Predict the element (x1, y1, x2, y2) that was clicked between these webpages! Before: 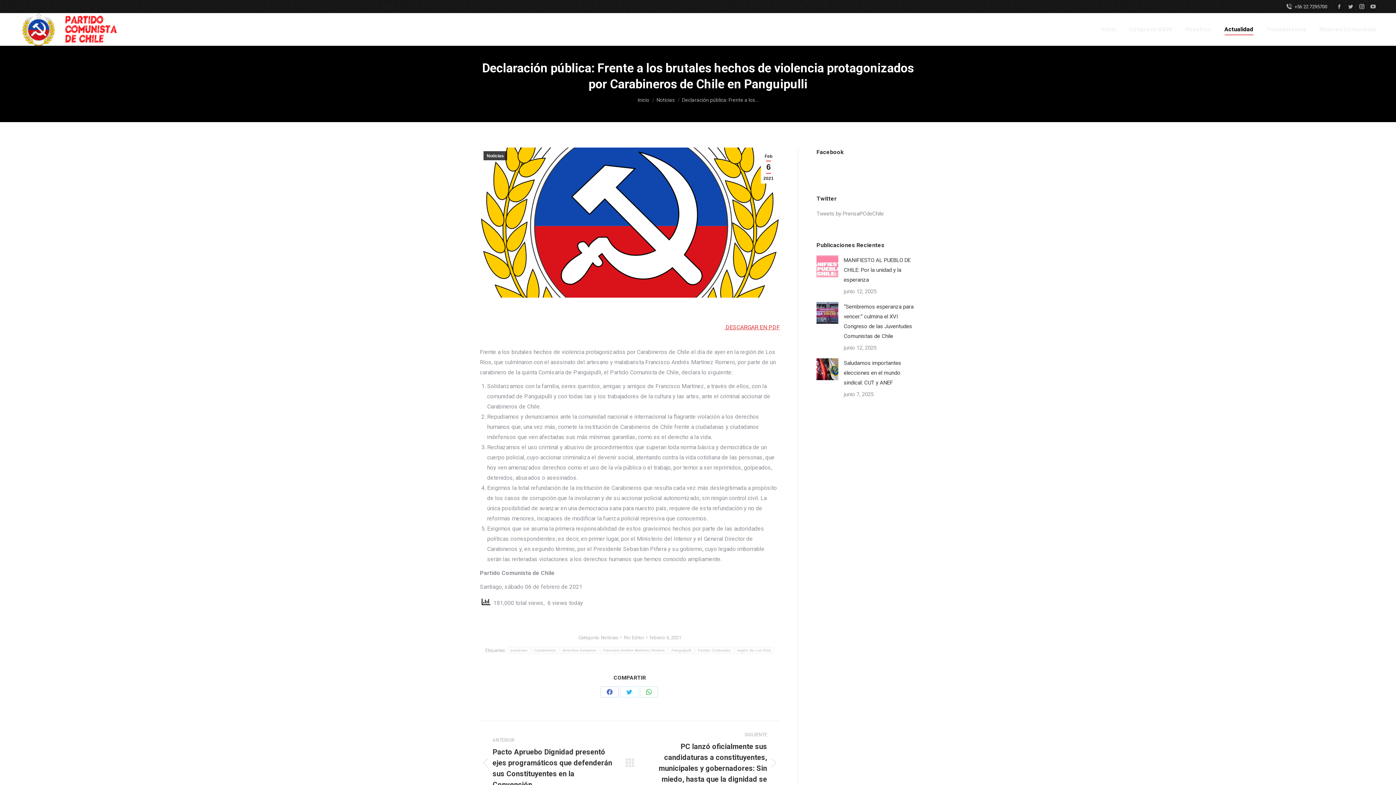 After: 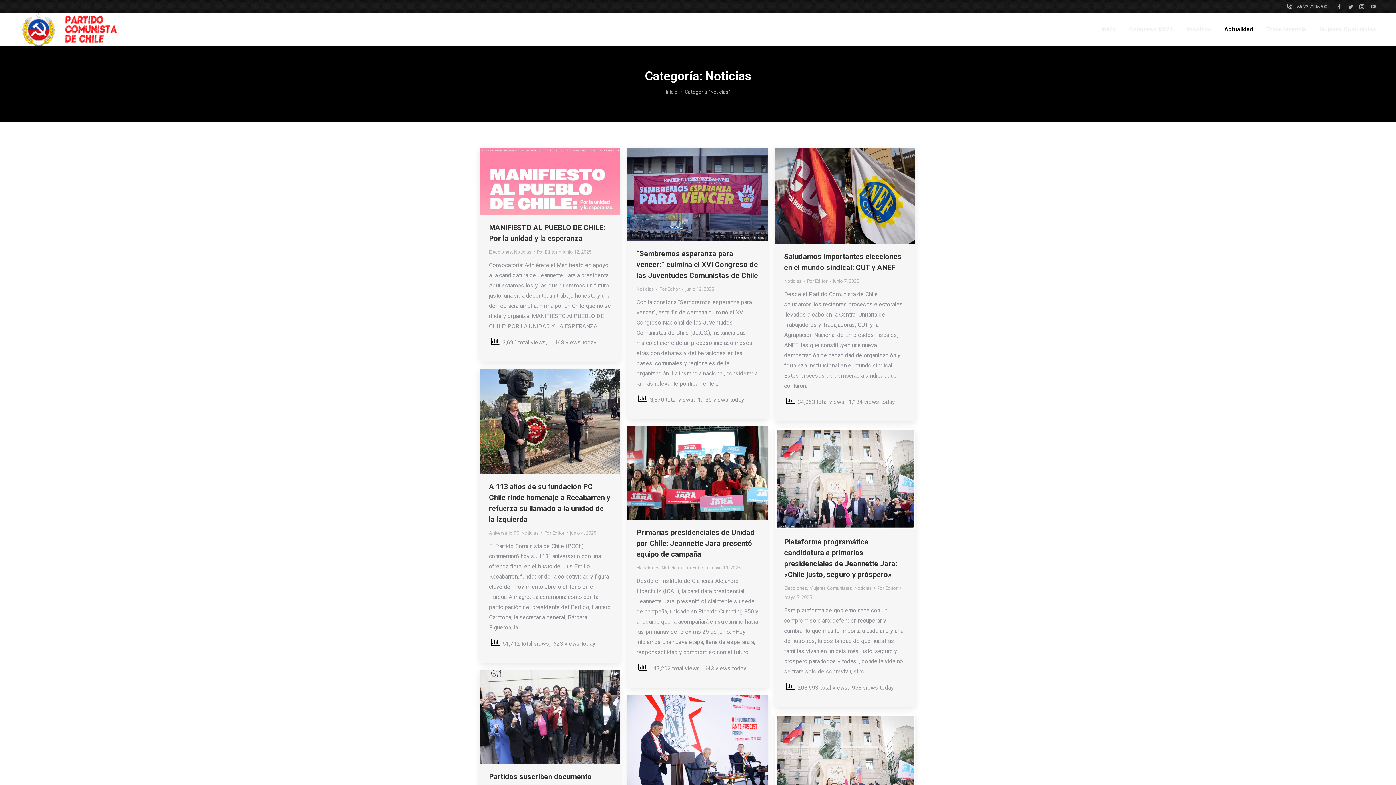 Action: bbox: (656, 97, 674, 102) label: Noticias